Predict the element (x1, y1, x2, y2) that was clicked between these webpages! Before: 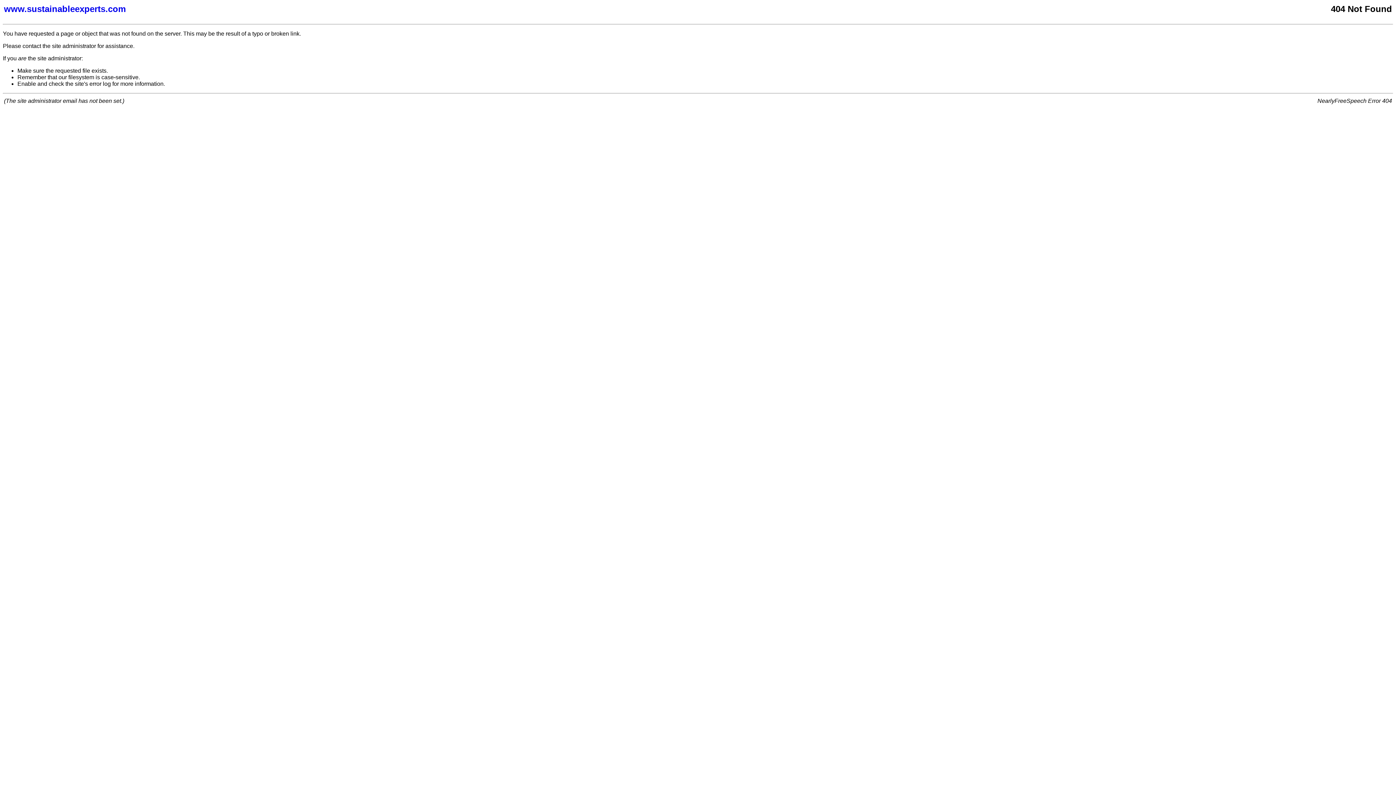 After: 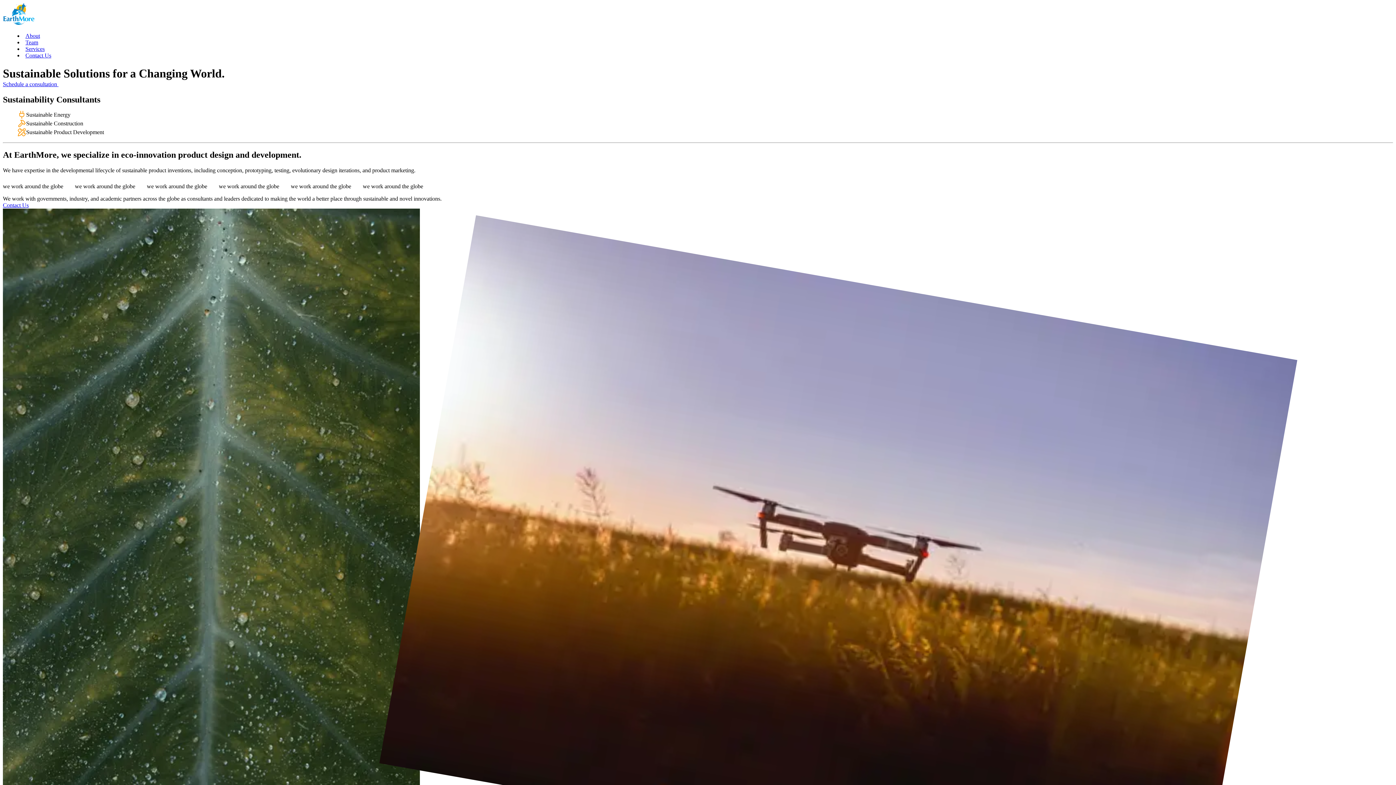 Action: bbox: (4, 4, 925, 14) label: www.sustainableexperts.com